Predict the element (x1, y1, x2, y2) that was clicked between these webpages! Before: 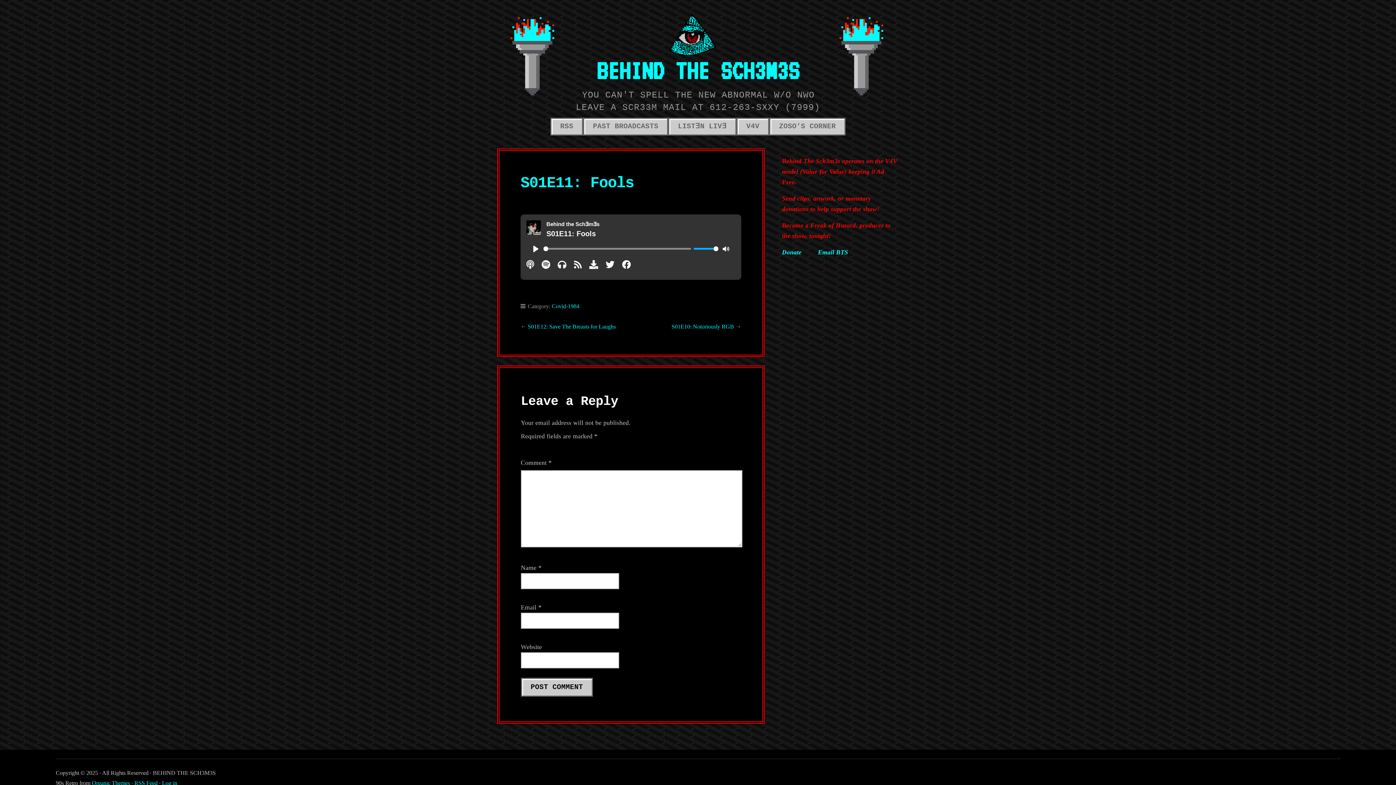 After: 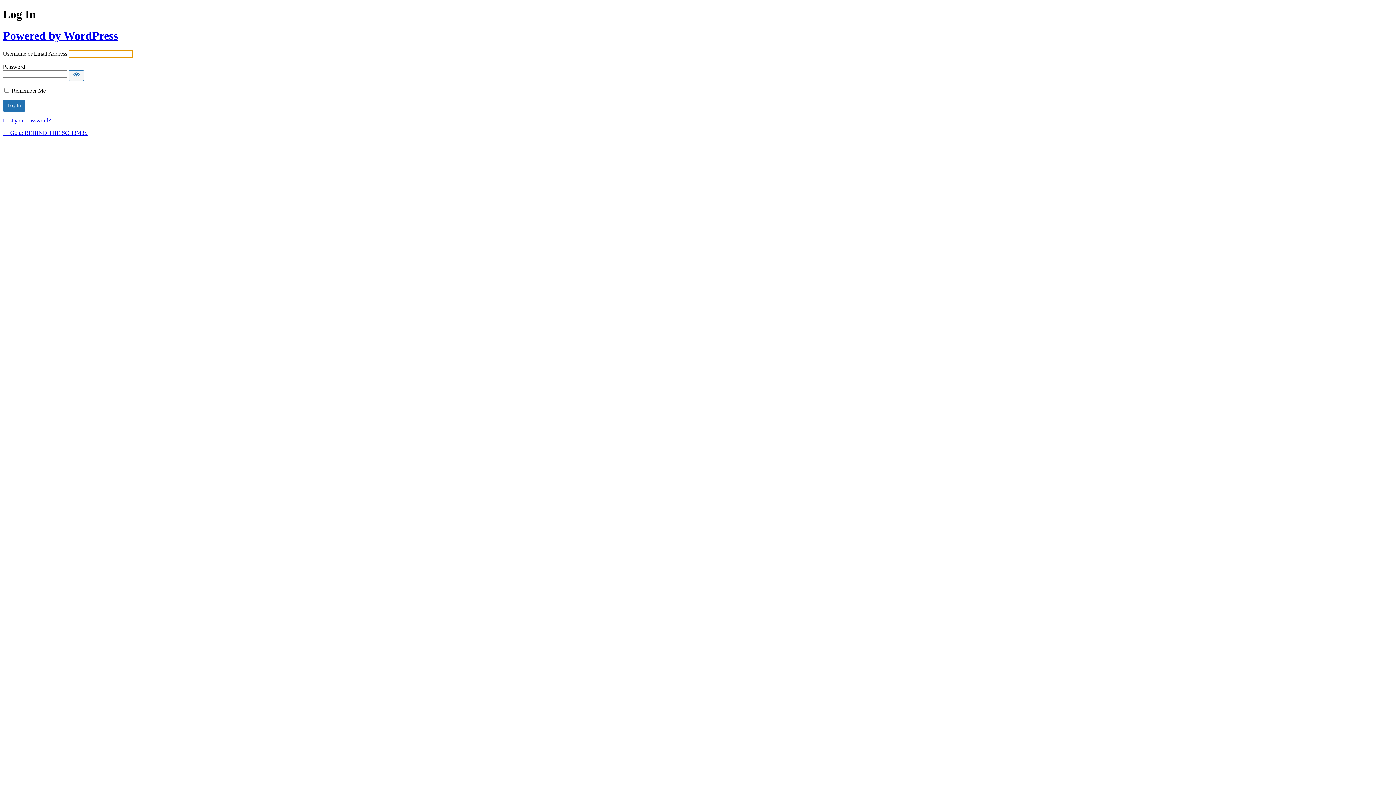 Action: label: Log in bbox: (162, 780, 177, 786)